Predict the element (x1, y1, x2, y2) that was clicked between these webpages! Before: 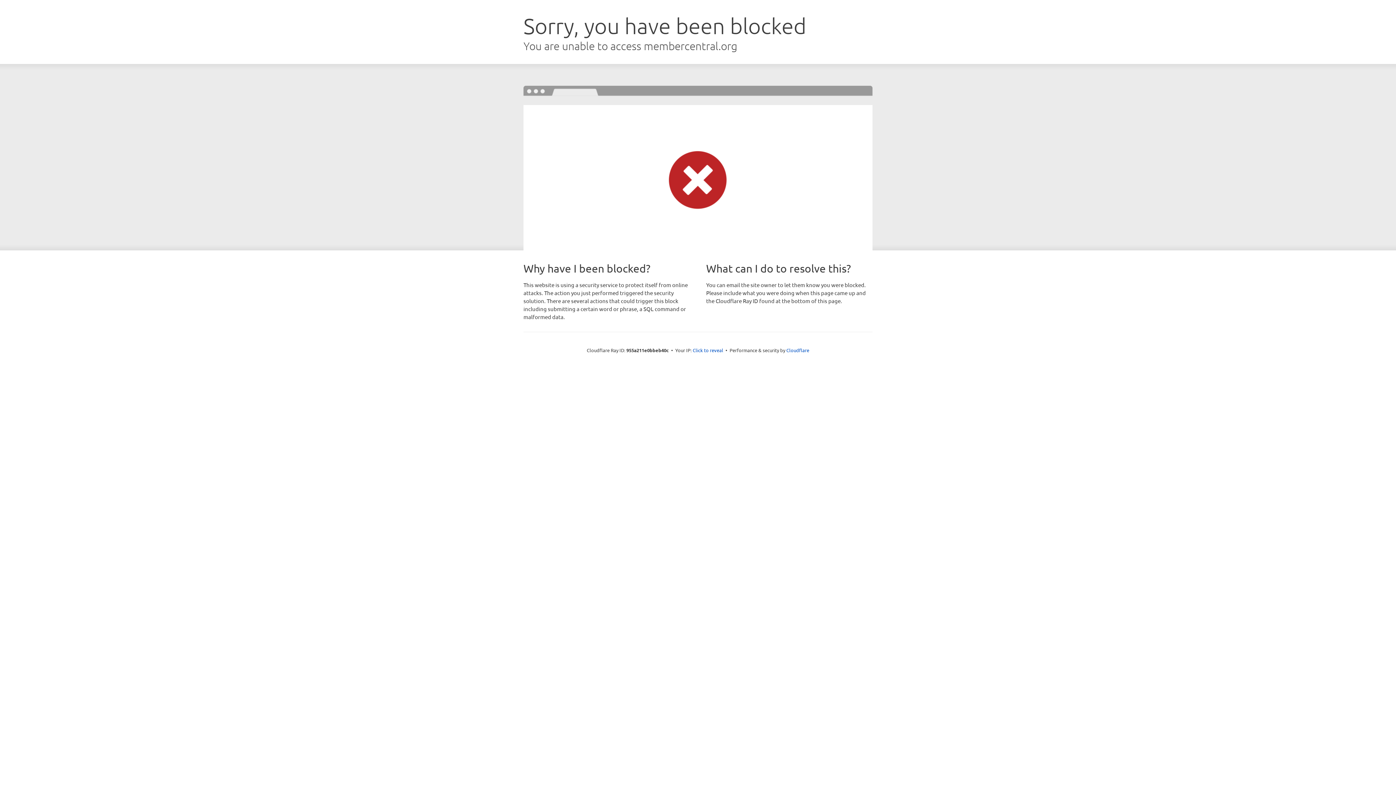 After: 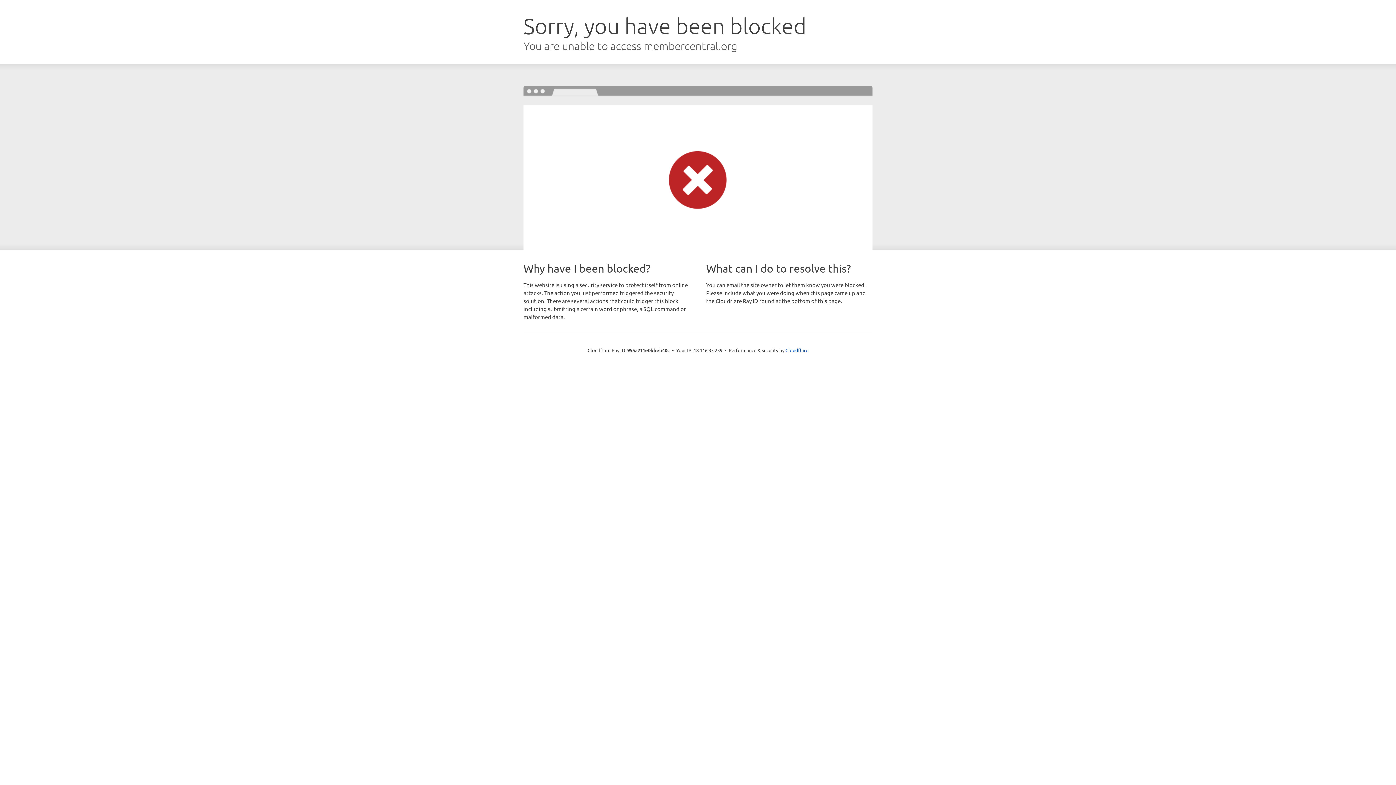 Action: bbox: (692, 346, 723, 353) label: Click to reveal